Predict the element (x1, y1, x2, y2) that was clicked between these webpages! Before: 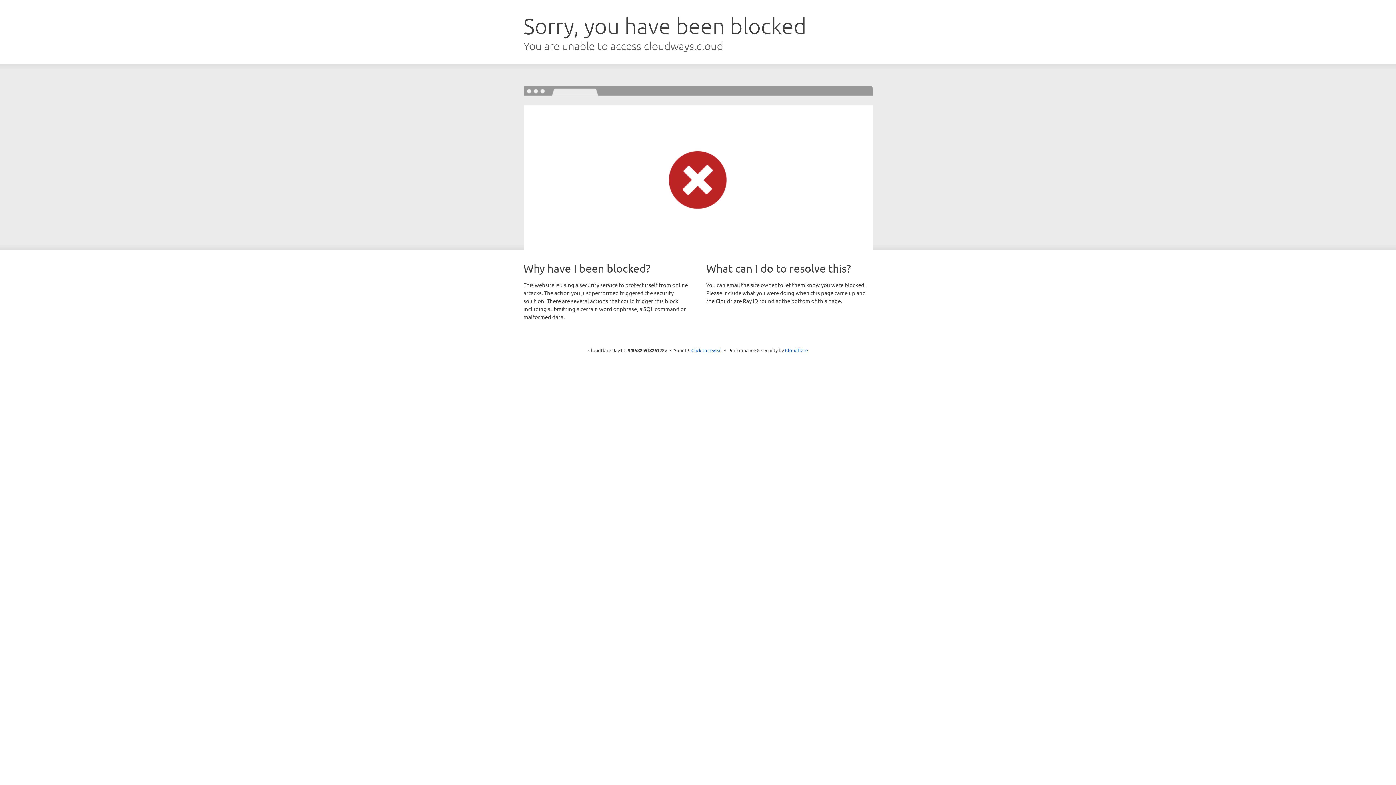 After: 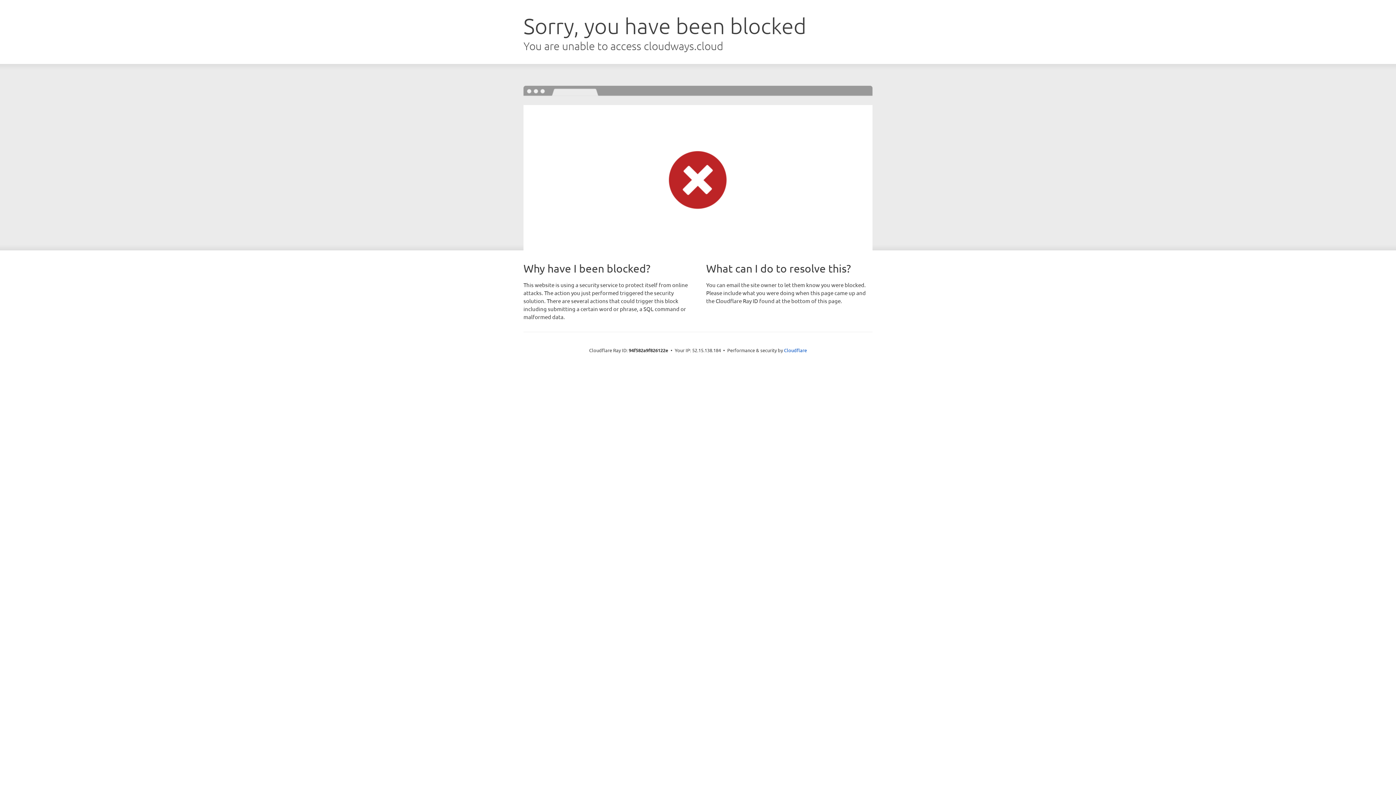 Action: label: Click to reveal bbox: (691, 346, 722, 353)